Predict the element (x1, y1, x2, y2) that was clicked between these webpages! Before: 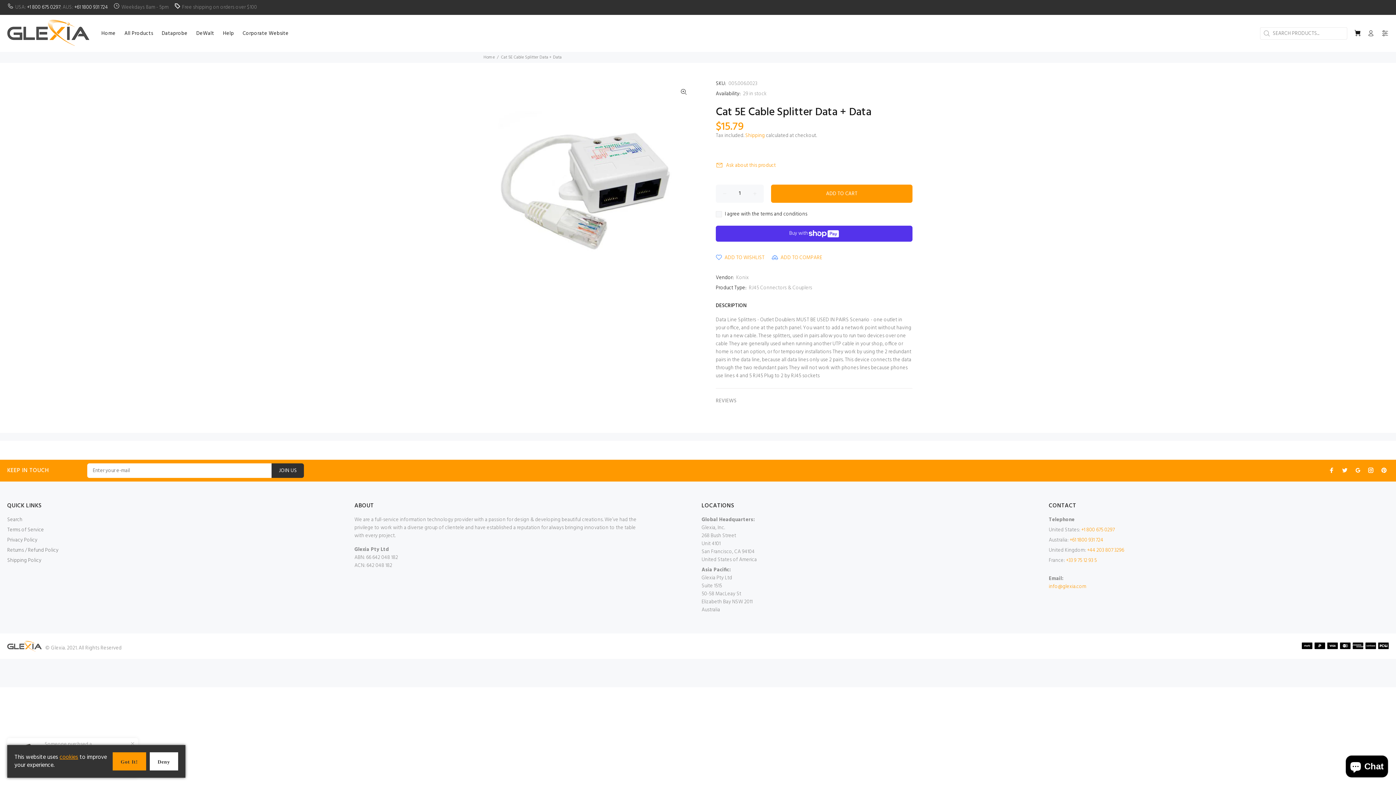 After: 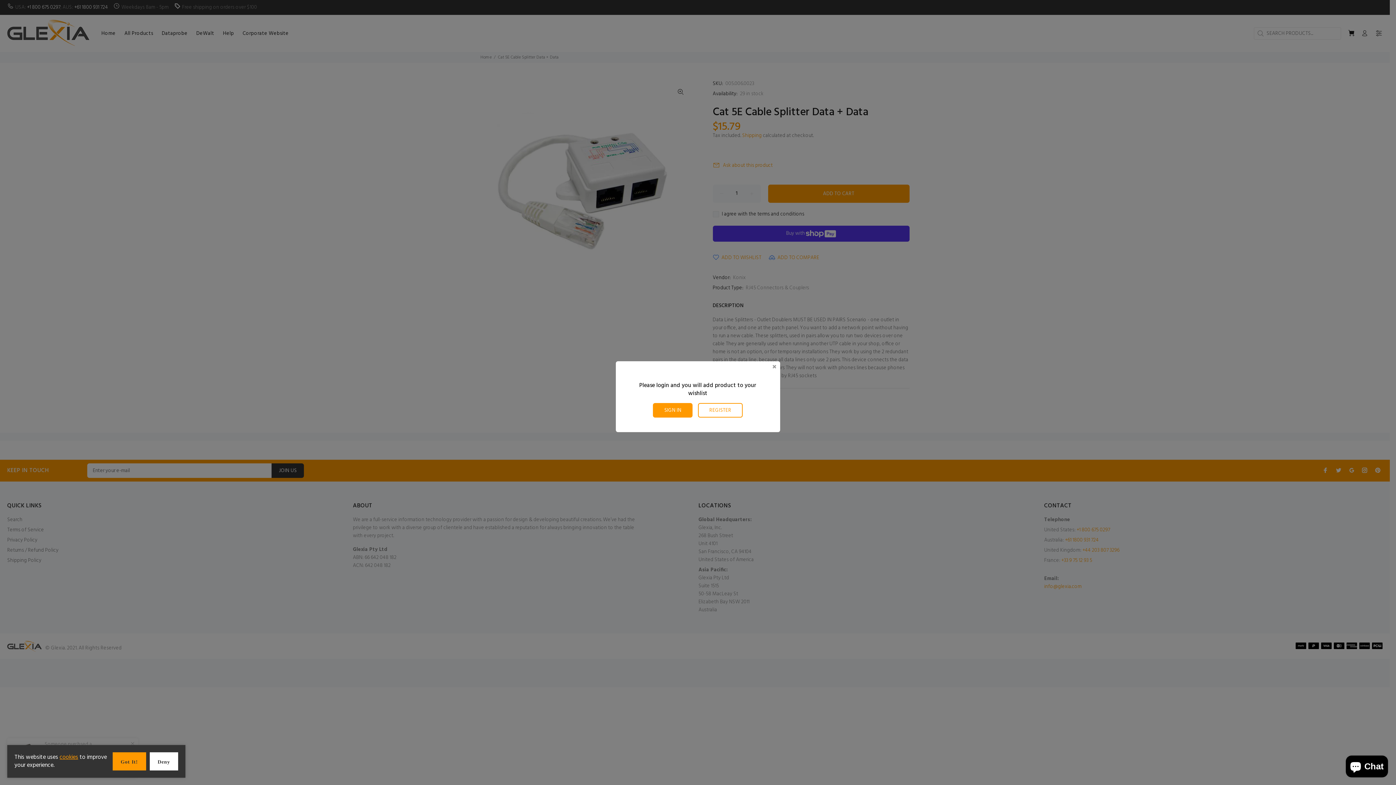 Action: label: ADD TO WISHLIST bbox: (716, 253, 764, 262)